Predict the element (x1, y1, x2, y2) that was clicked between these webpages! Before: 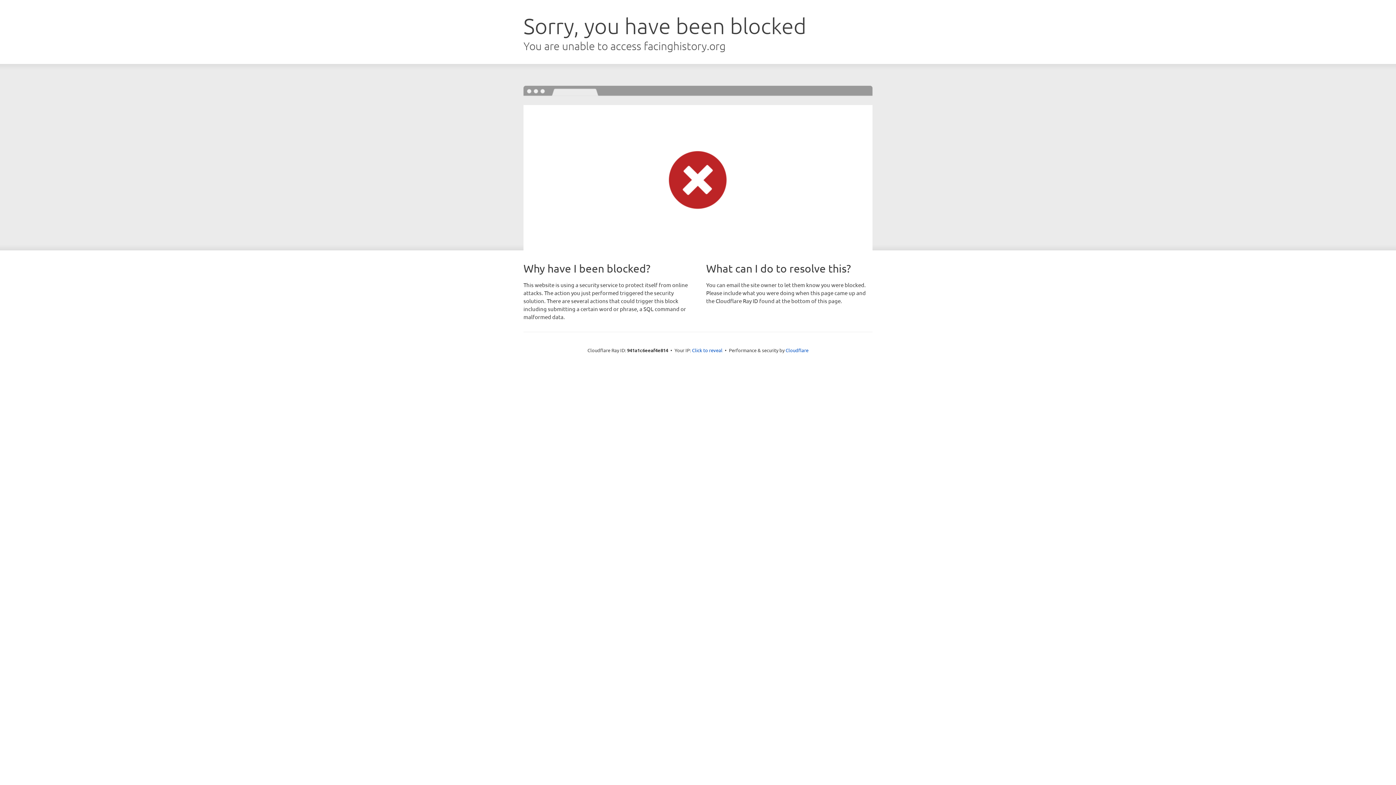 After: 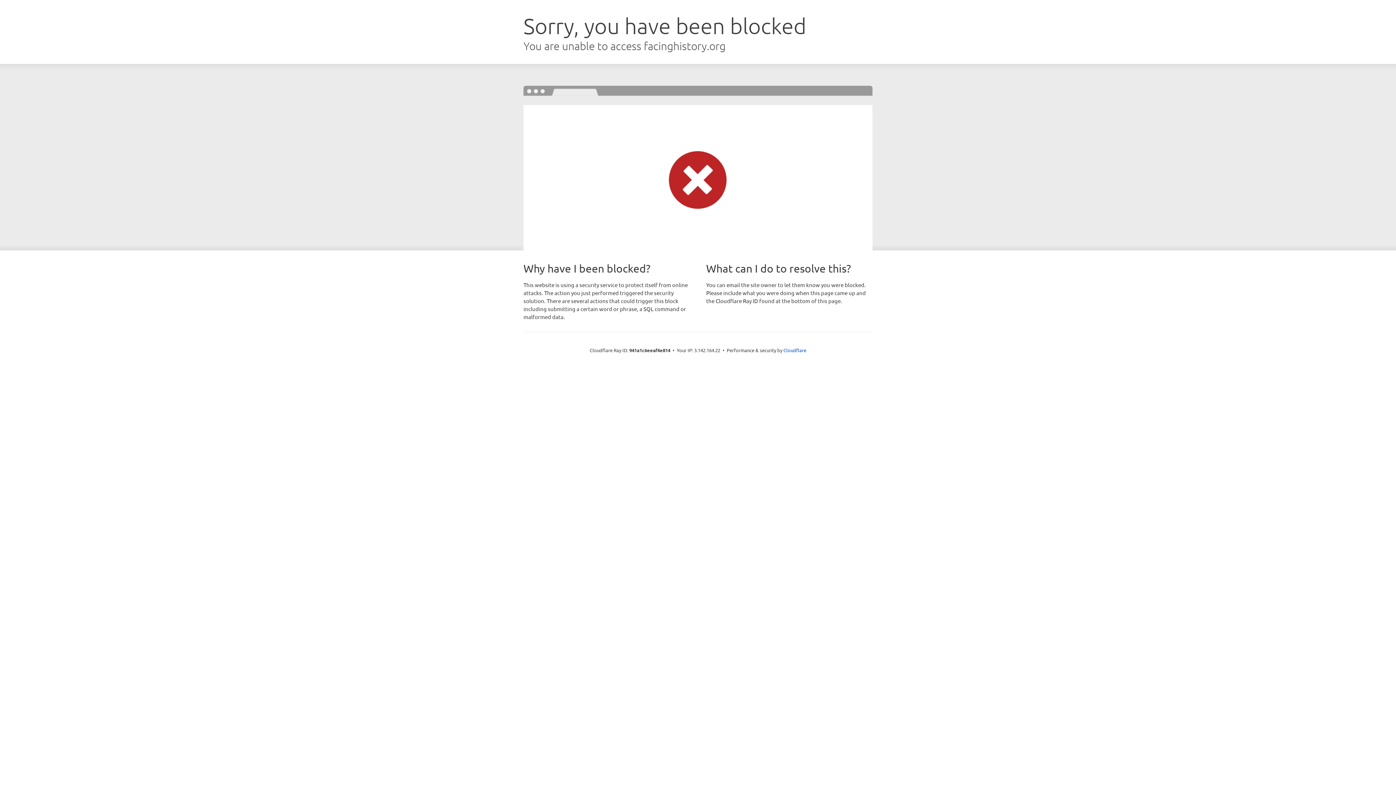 Action: label: Click to reveal bbox: (692, 346, 722, 353)